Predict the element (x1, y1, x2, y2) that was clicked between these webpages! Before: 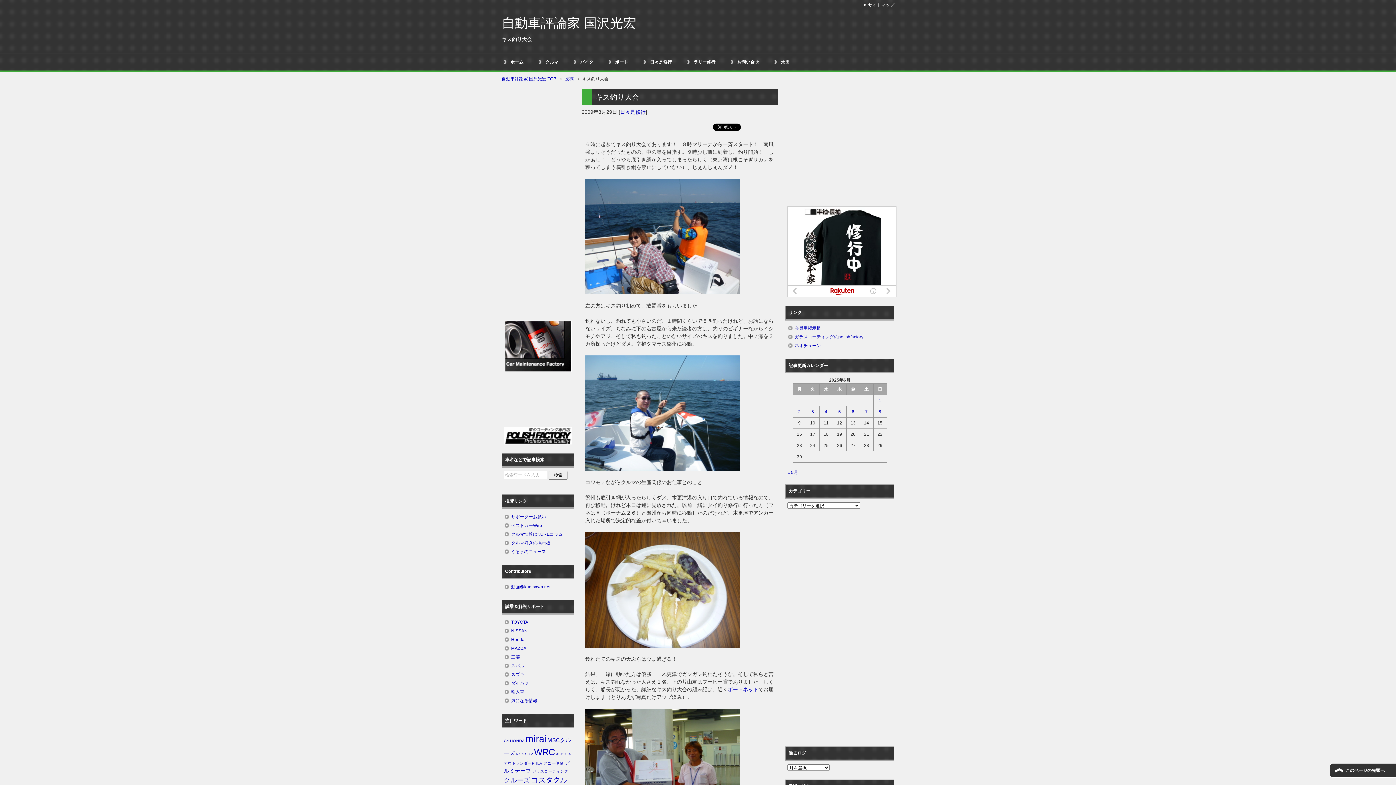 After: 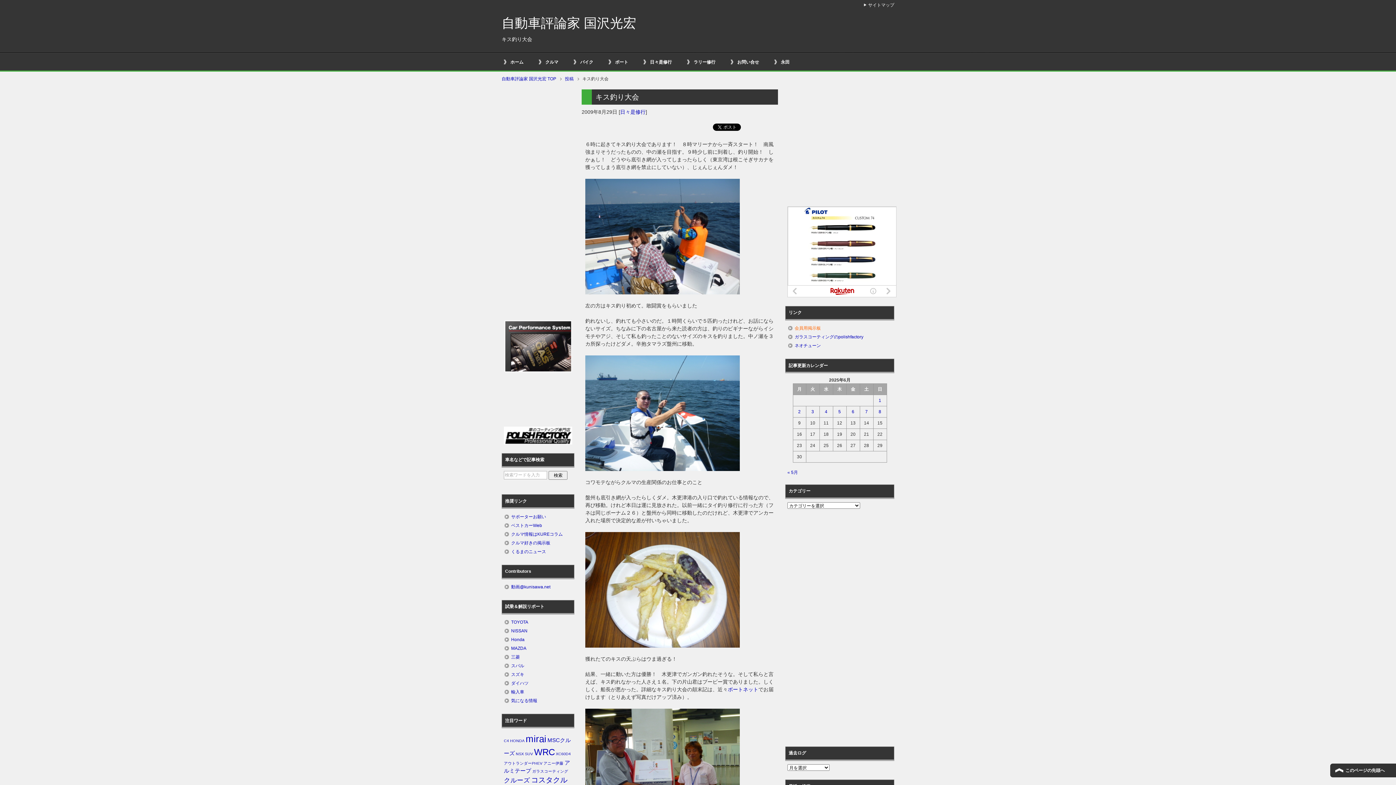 Action: bbox: (794, 325, 821, 331) label: 会員用掲示板